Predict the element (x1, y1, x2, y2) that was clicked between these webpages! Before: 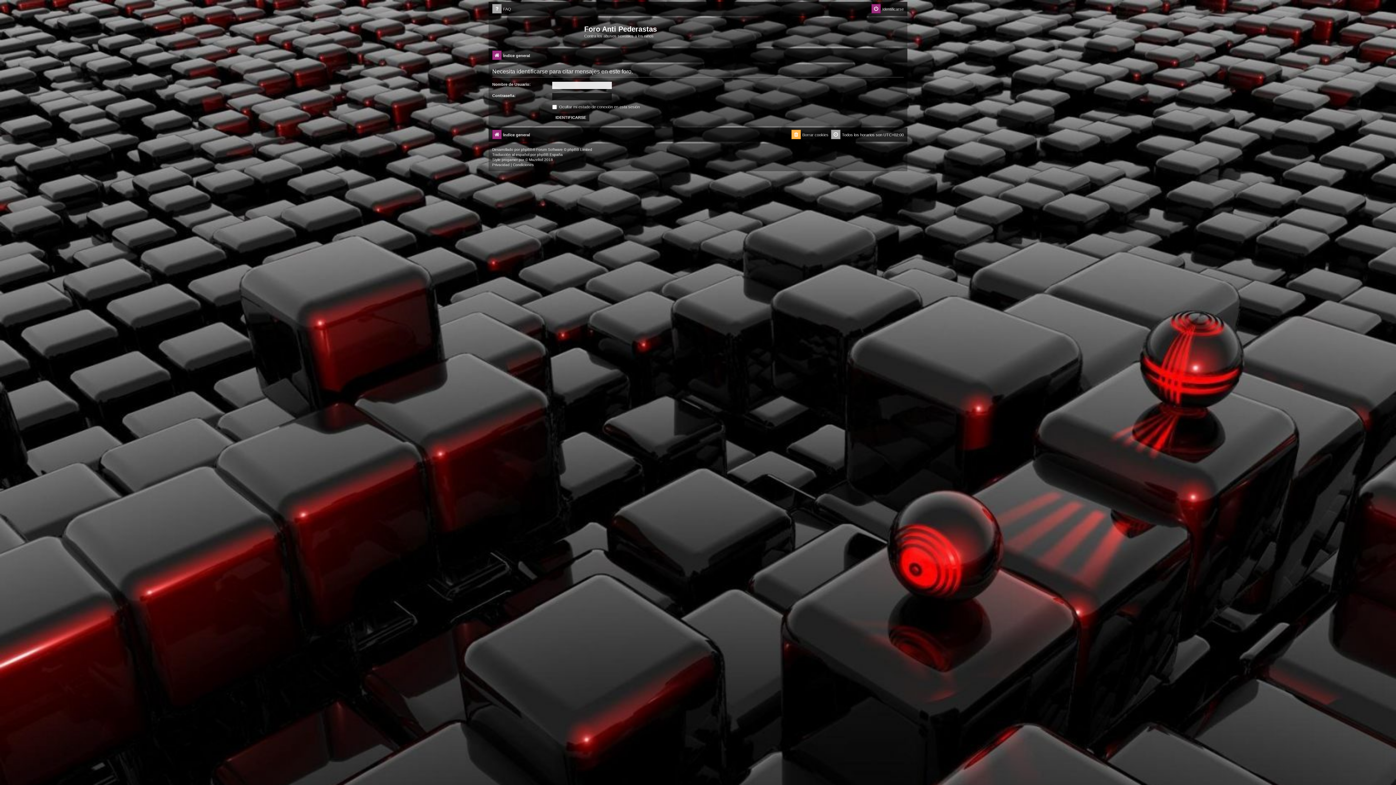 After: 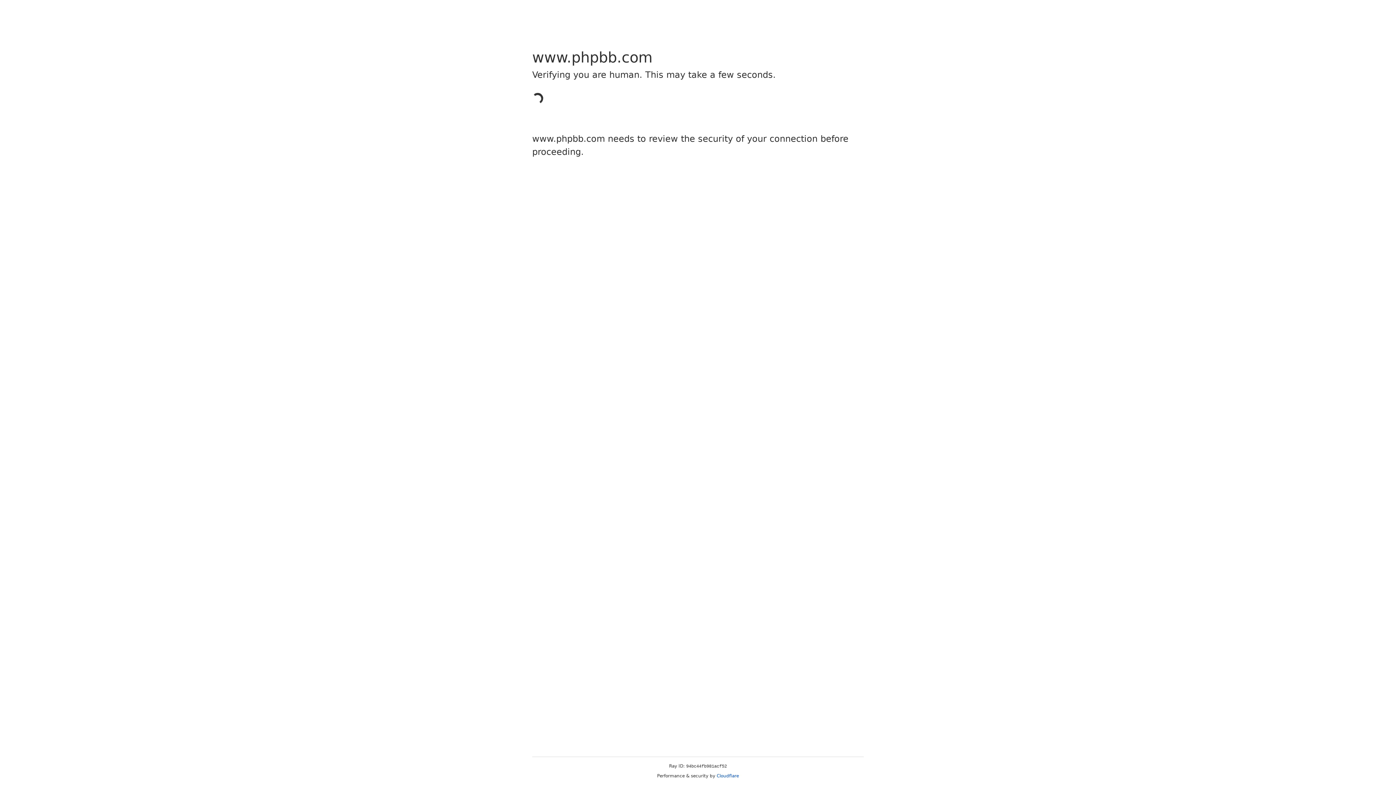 Action: bbox: (521, 147, 532, 152) label: phpBB